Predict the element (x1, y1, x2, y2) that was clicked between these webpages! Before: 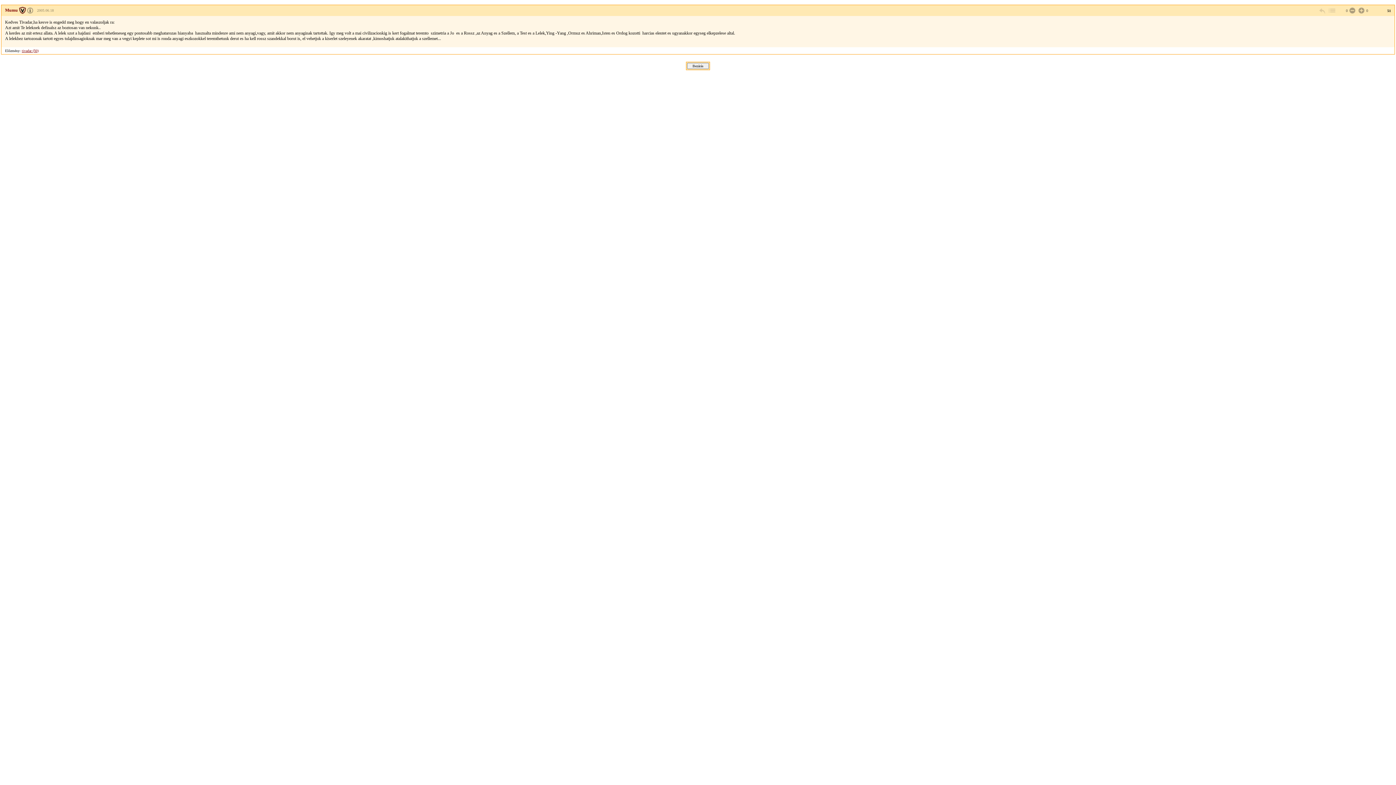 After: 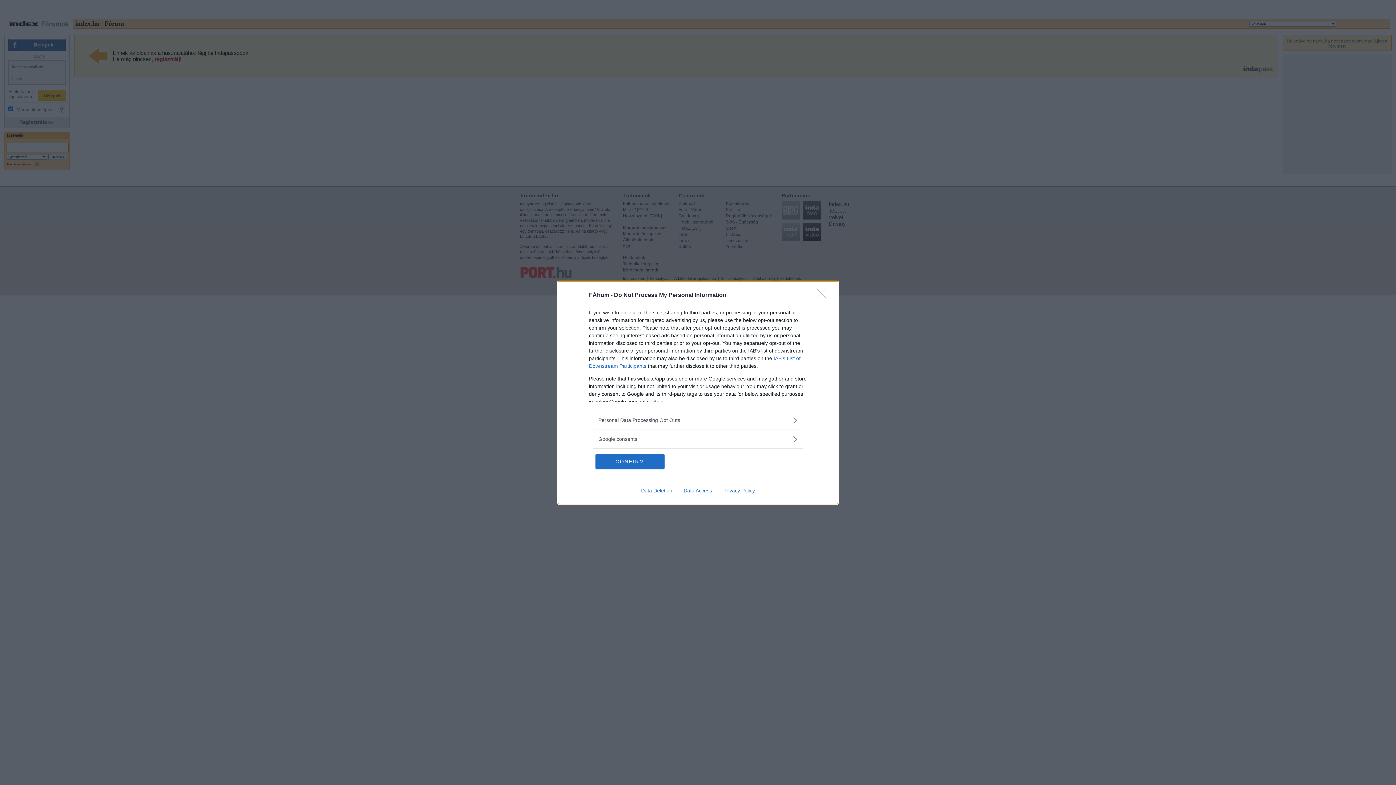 Action: bbox: (1348, 6, 1355, 14)